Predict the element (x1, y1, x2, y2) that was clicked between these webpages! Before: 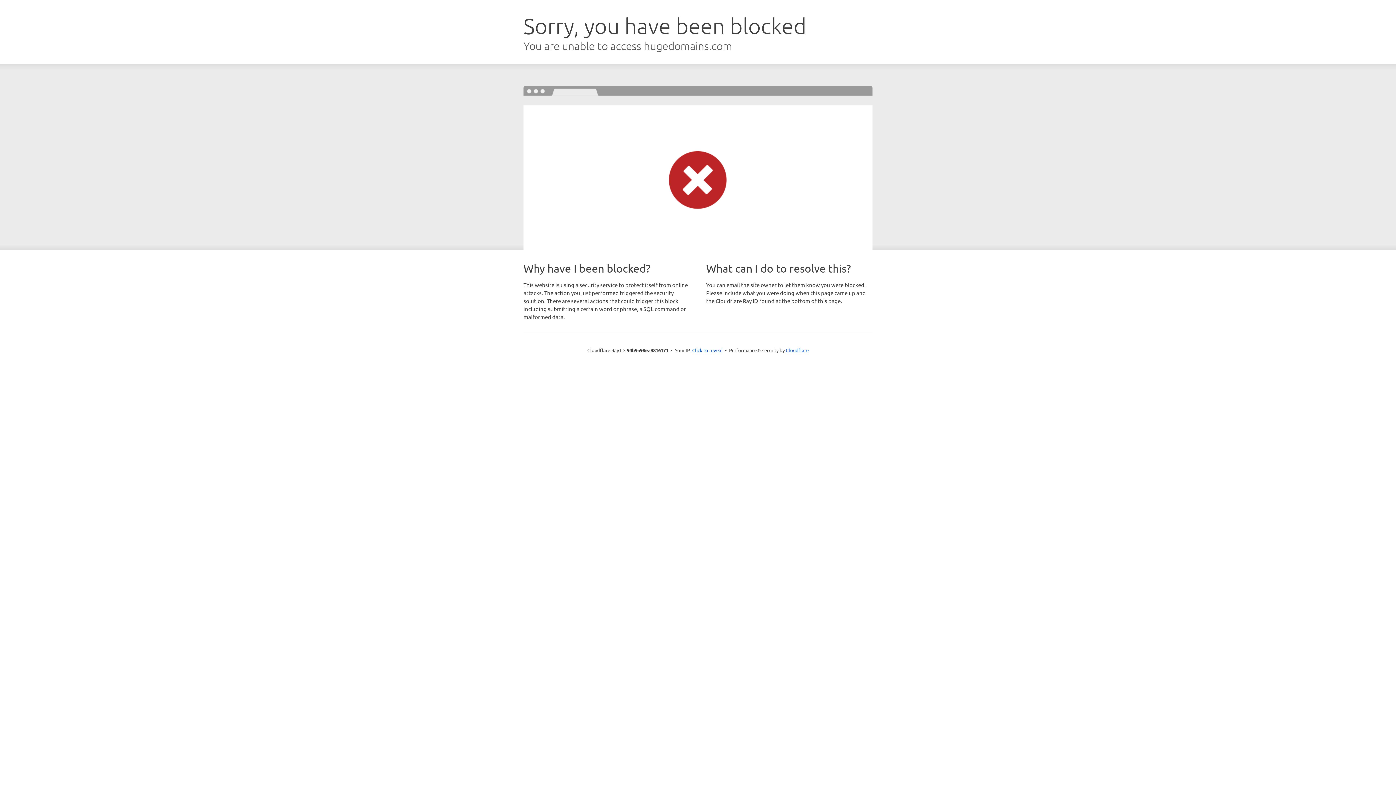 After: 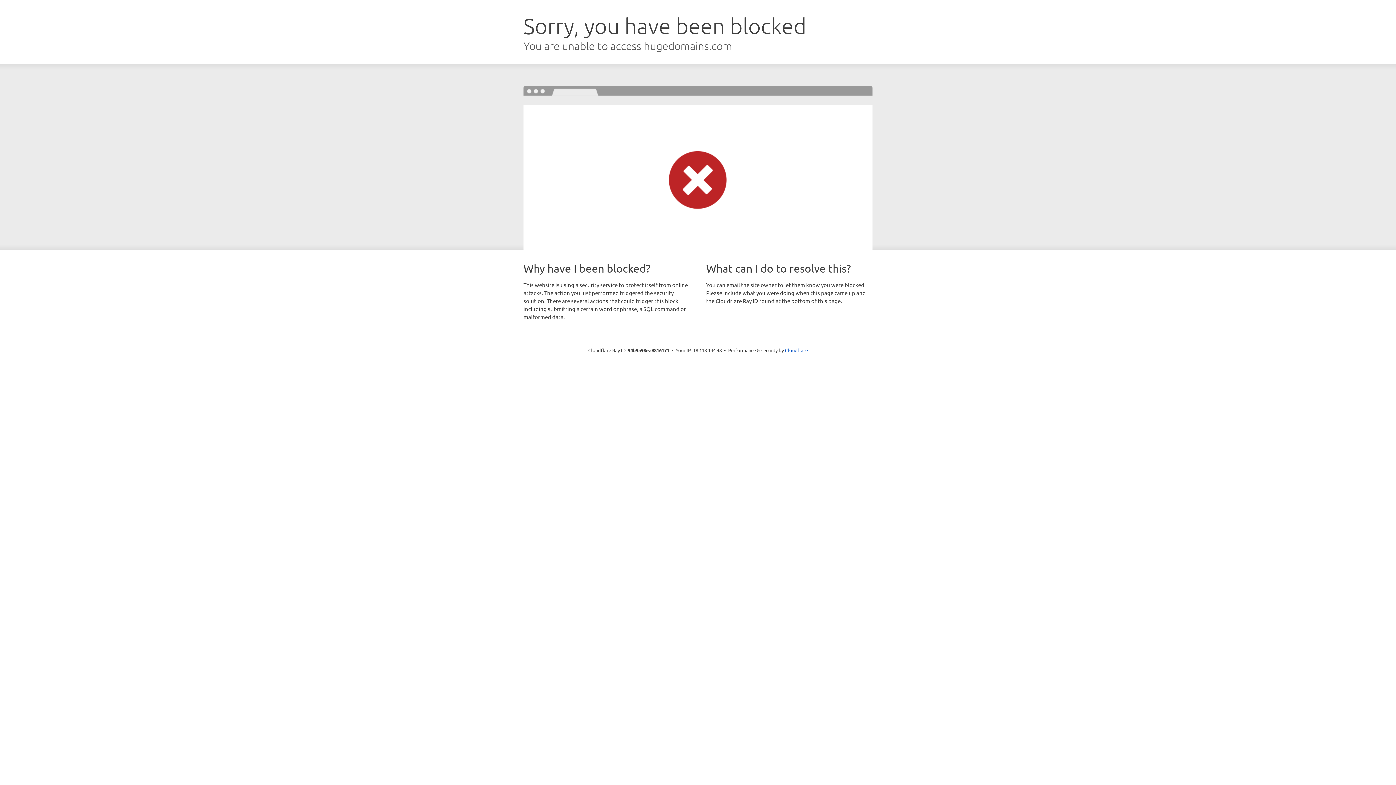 Action: label: Click to reveal bbox: (692, 346, 722, 353)